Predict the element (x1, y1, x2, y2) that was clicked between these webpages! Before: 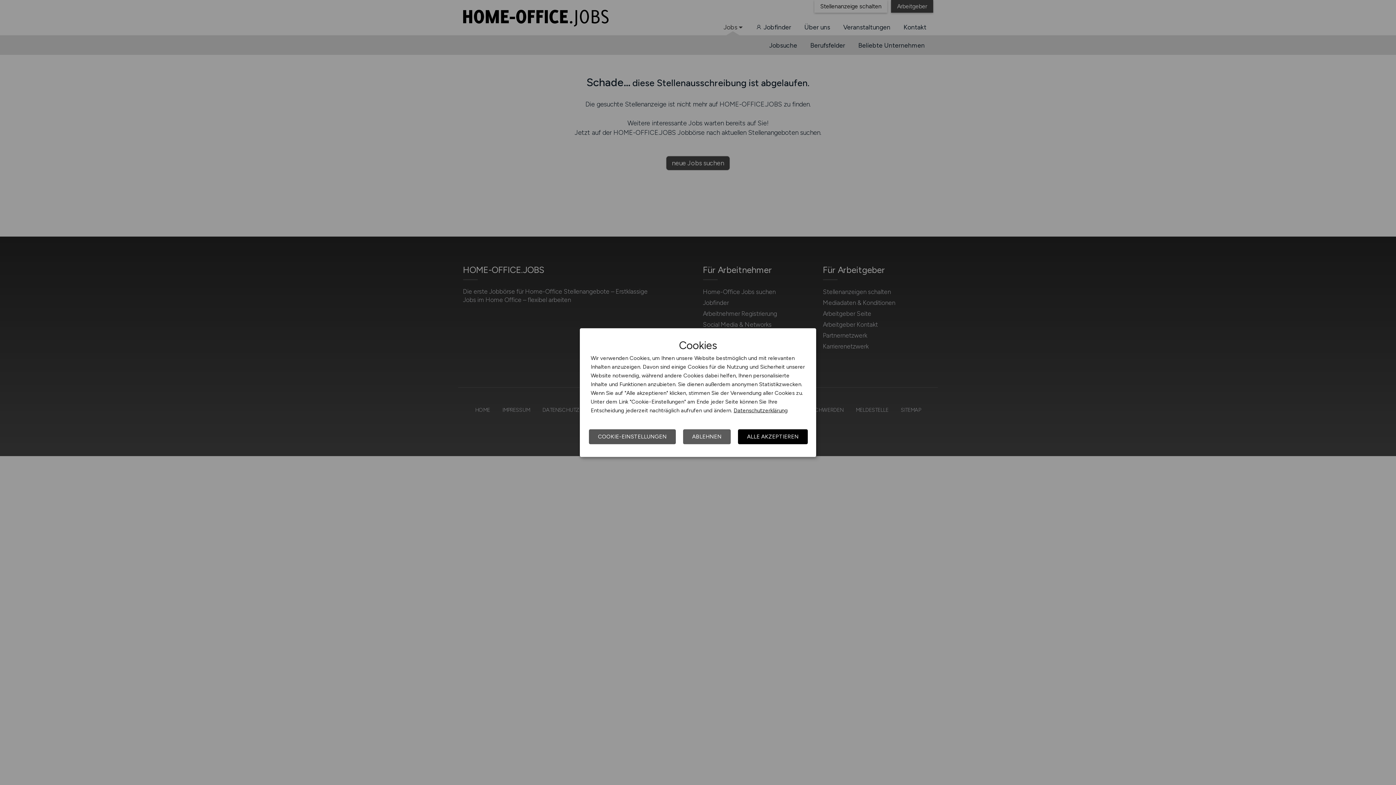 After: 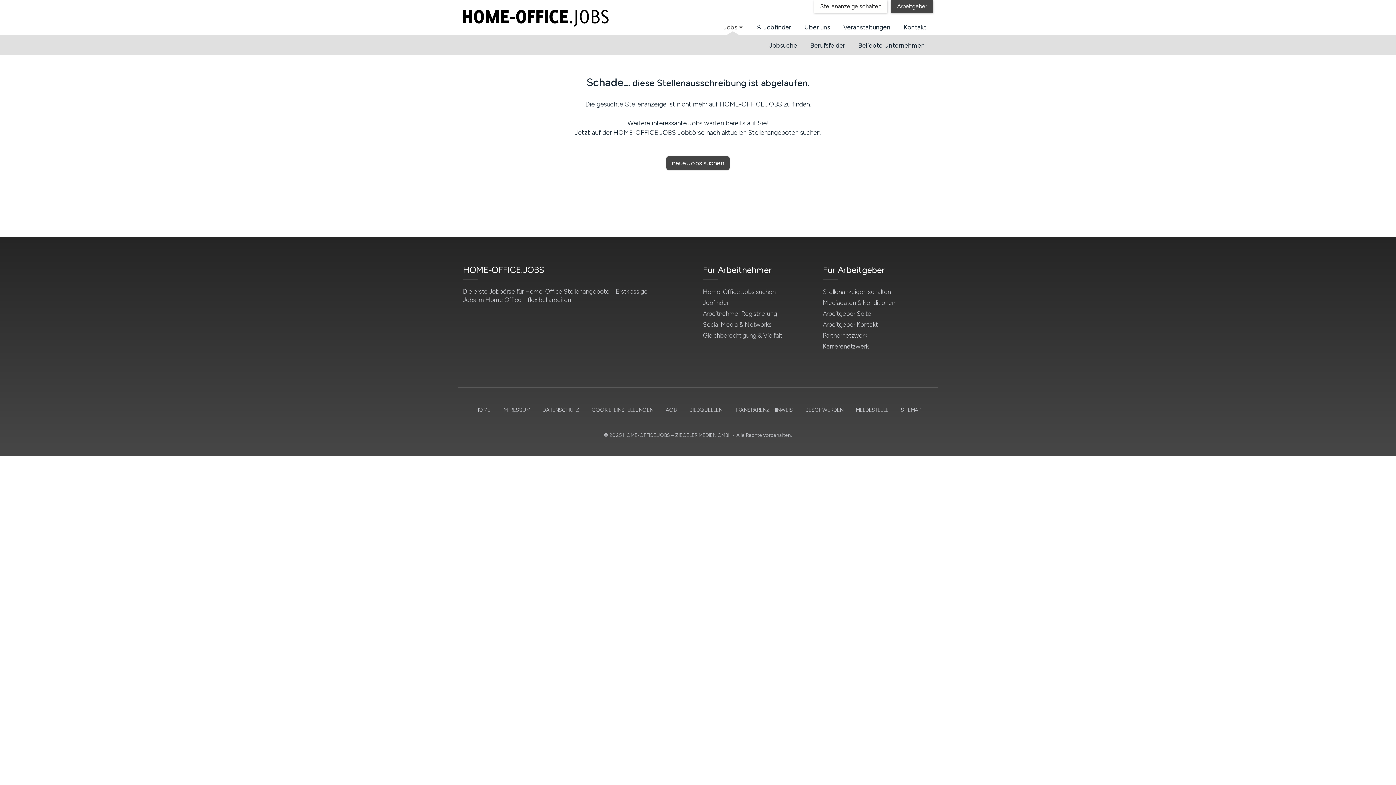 Action: bbox: (683, 429, 730, 444) label: ABLEHNEN